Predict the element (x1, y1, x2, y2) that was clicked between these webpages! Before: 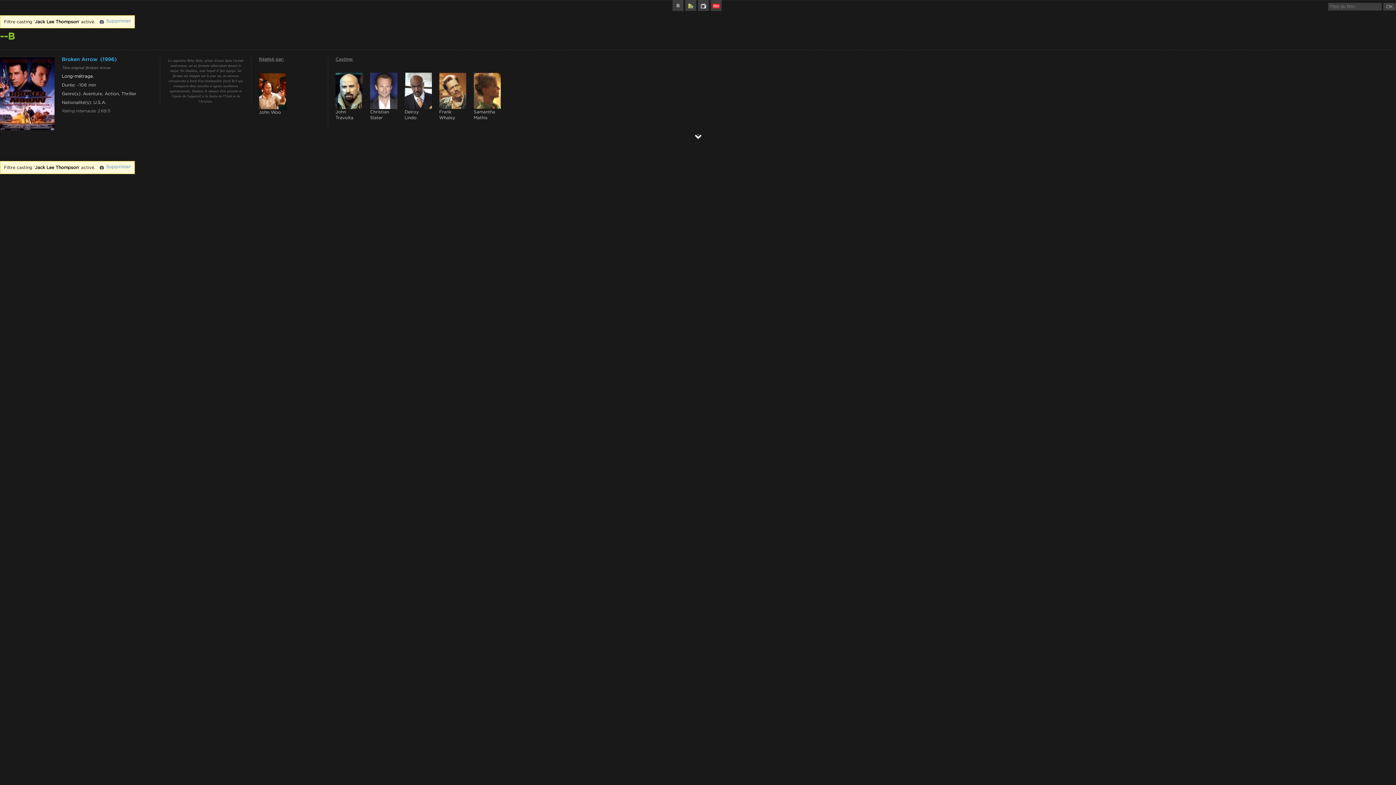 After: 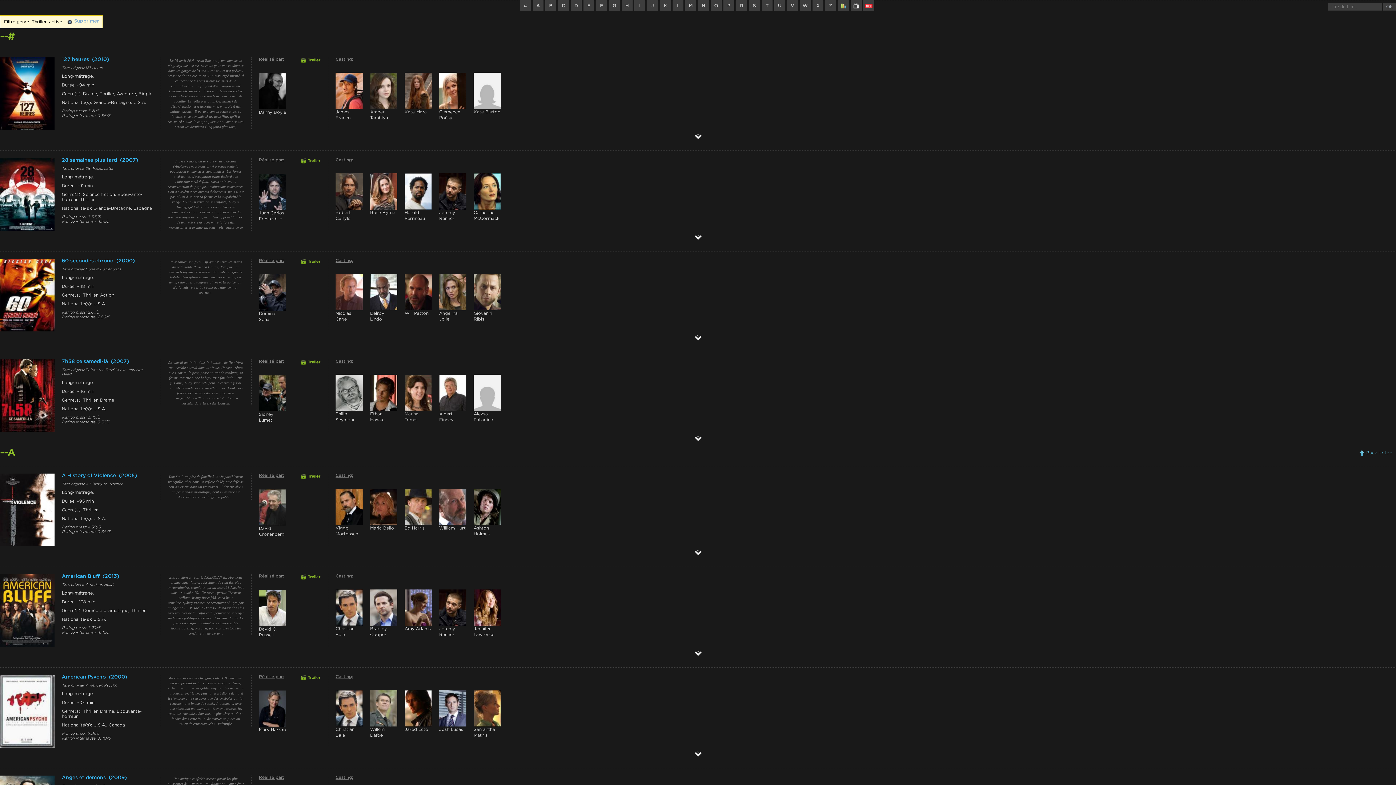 Action: bbox: (121, 91, 136, 96) label: Thriller